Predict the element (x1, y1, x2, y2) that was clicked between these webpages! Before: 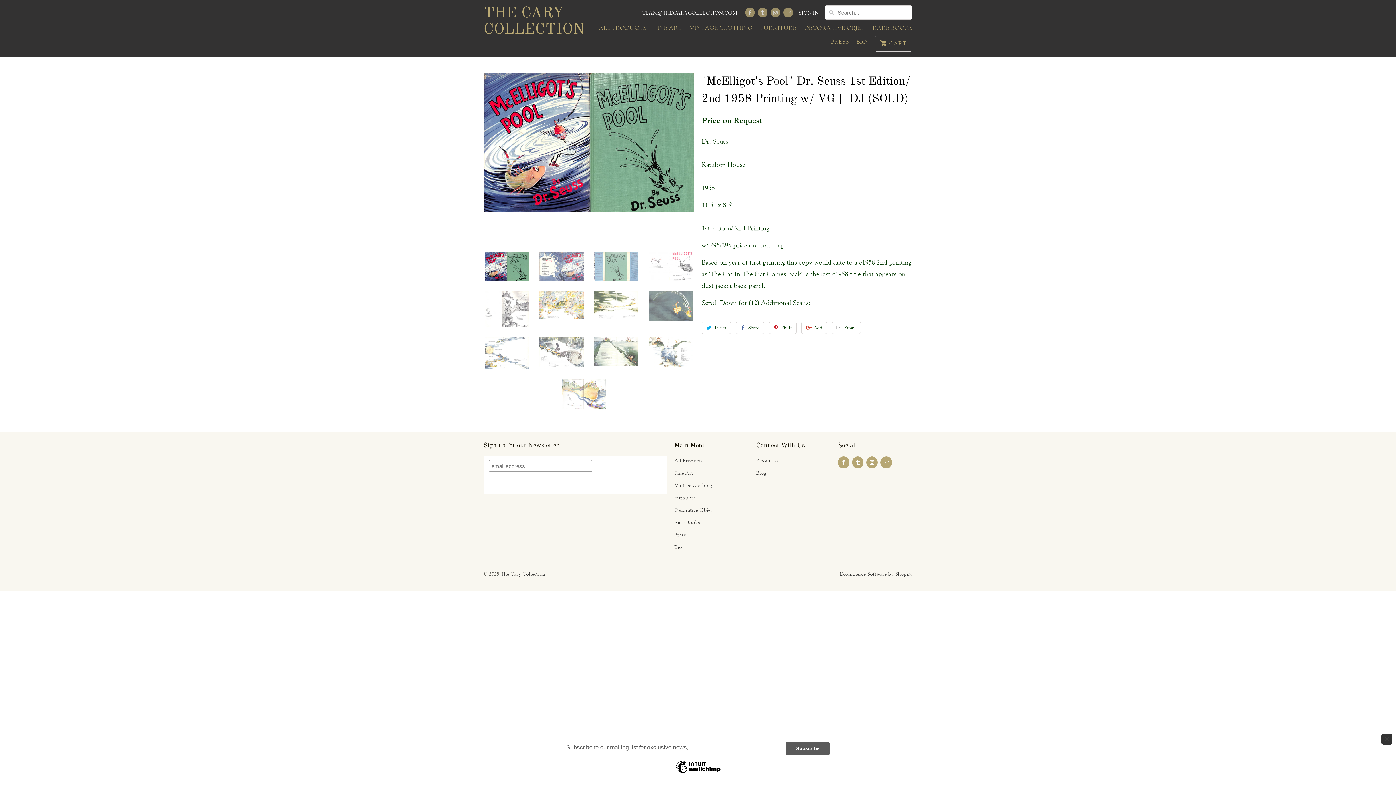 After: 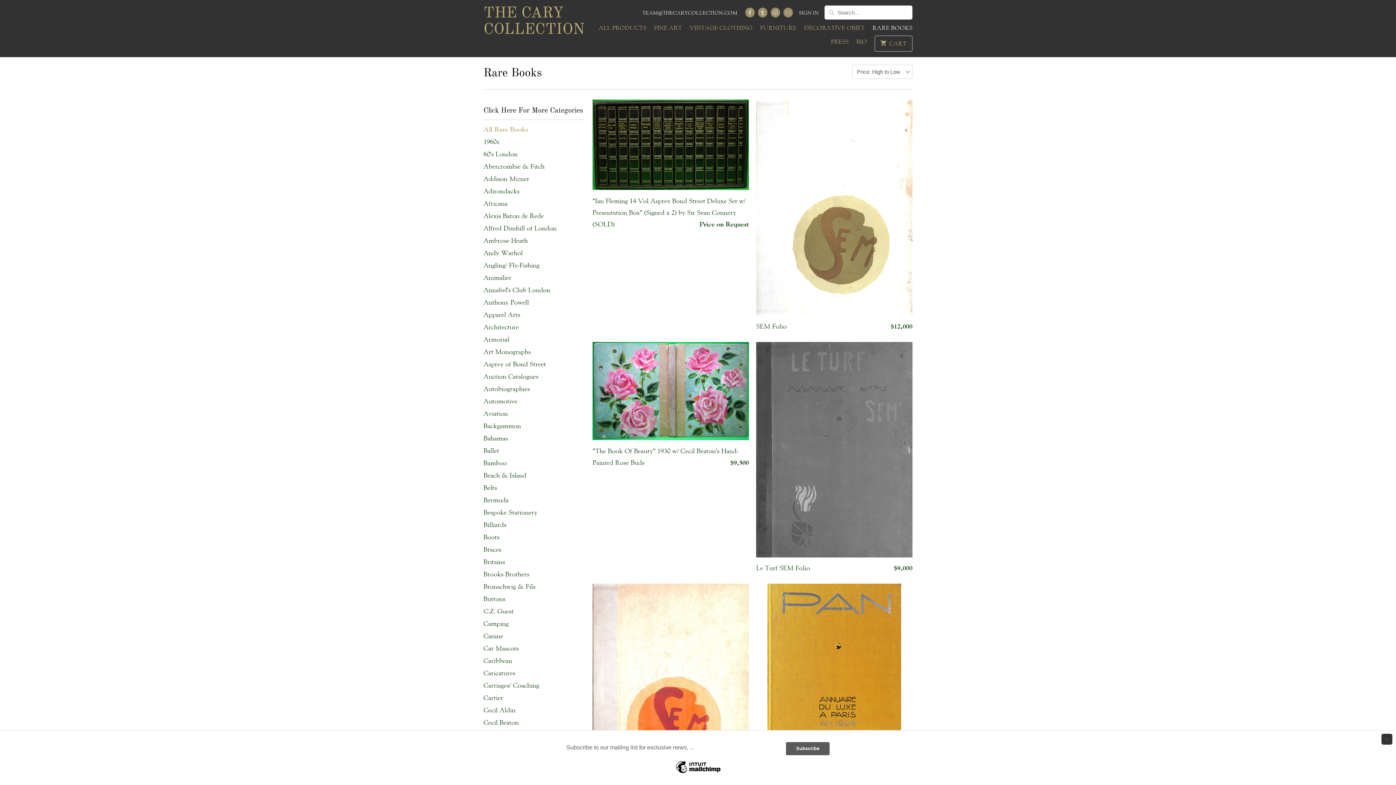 Action: label: RARE BOOKS bbox: (872, 24, 912, 35)